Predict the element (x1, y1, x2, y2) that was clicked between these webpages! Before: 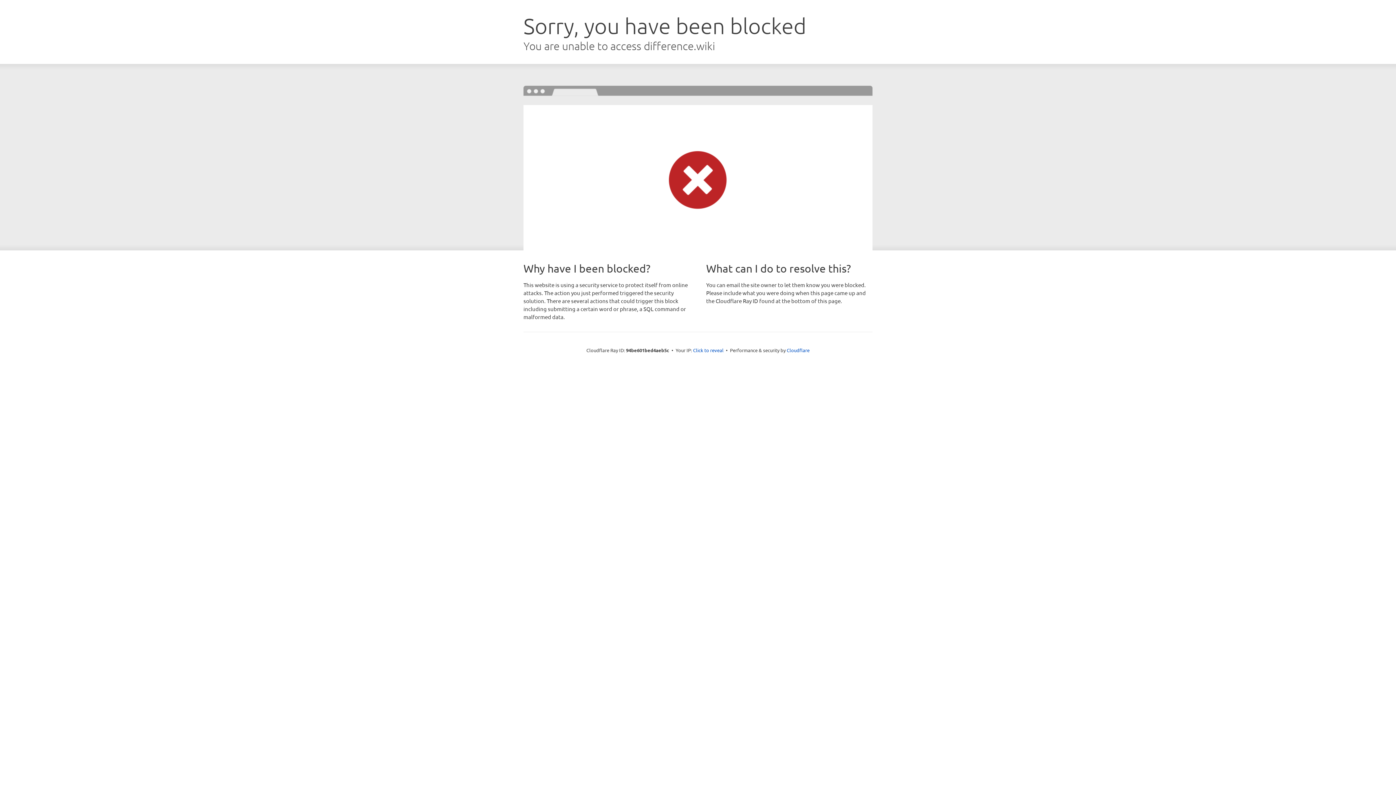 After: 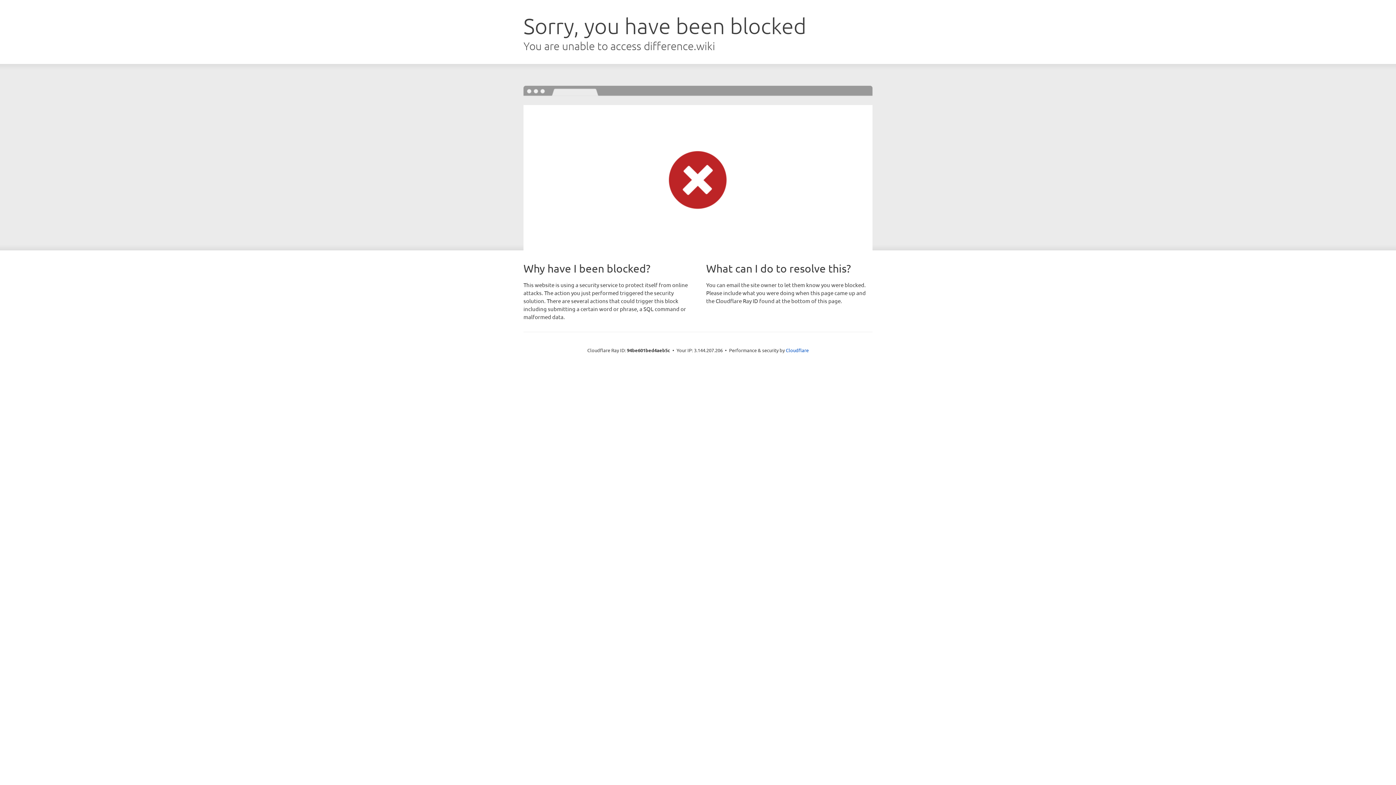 Action: label: Click to reveal bbox: (693, 346, 723, 353)